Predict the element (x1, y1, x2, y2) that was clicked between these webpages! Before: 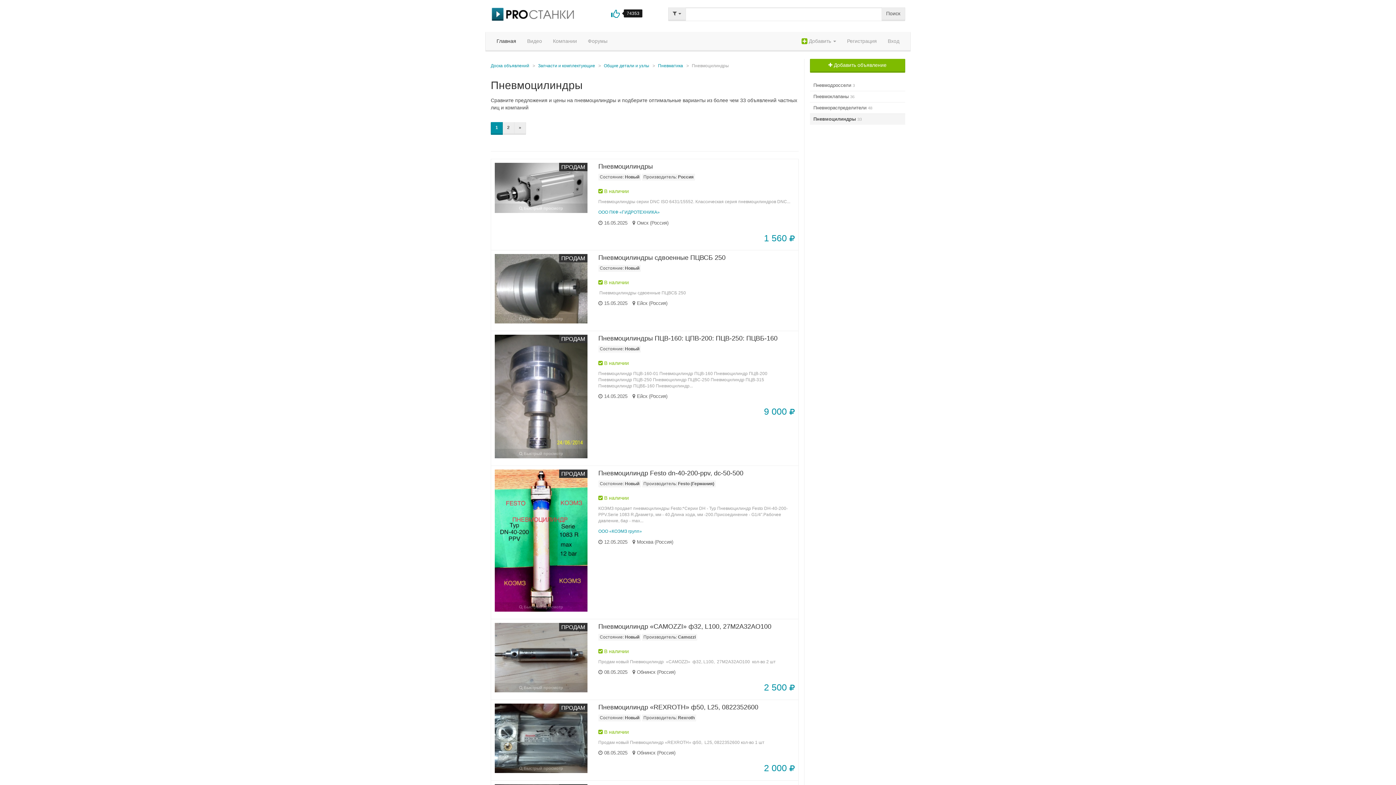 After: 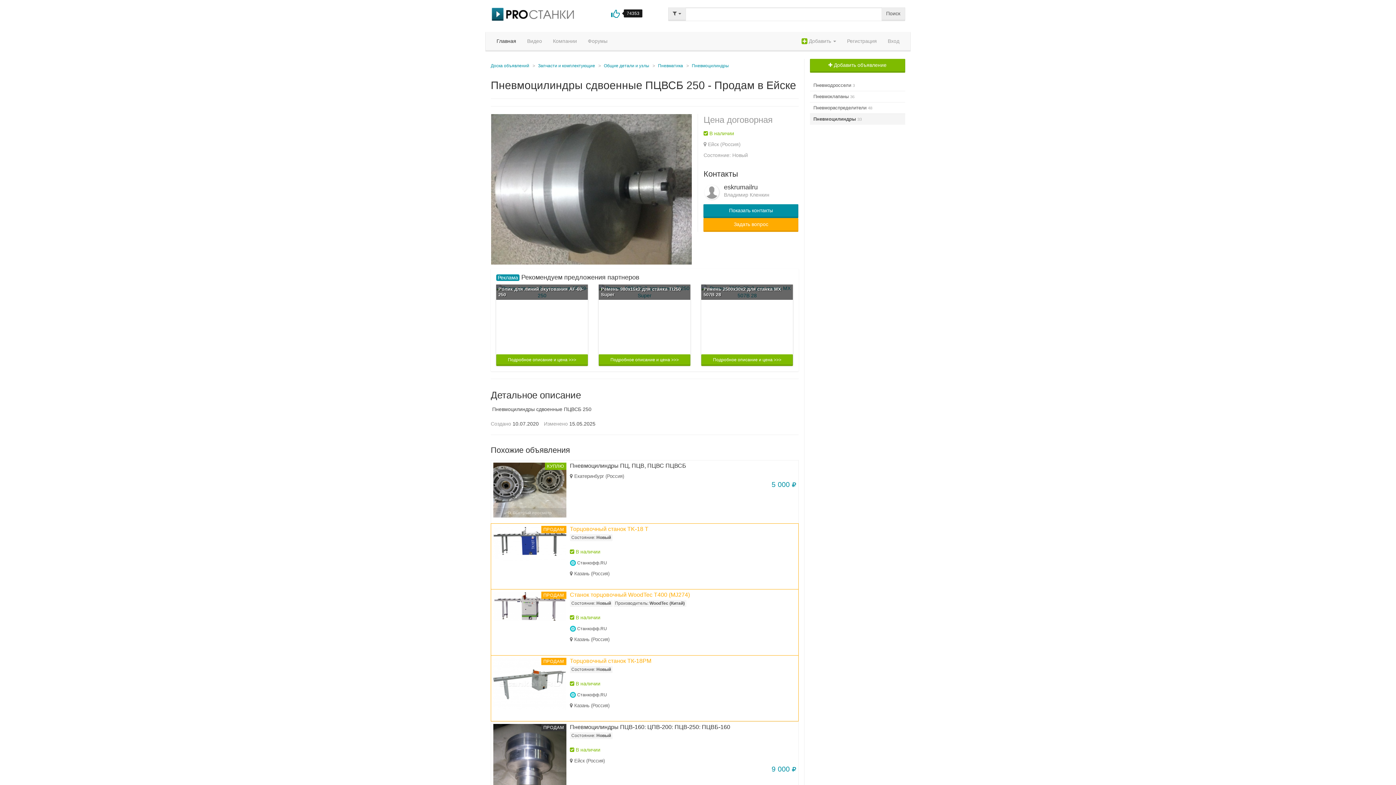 Action: bbox: (494, 254, 587, 323) label: ПРОДАМ
 Быстрый просмотр